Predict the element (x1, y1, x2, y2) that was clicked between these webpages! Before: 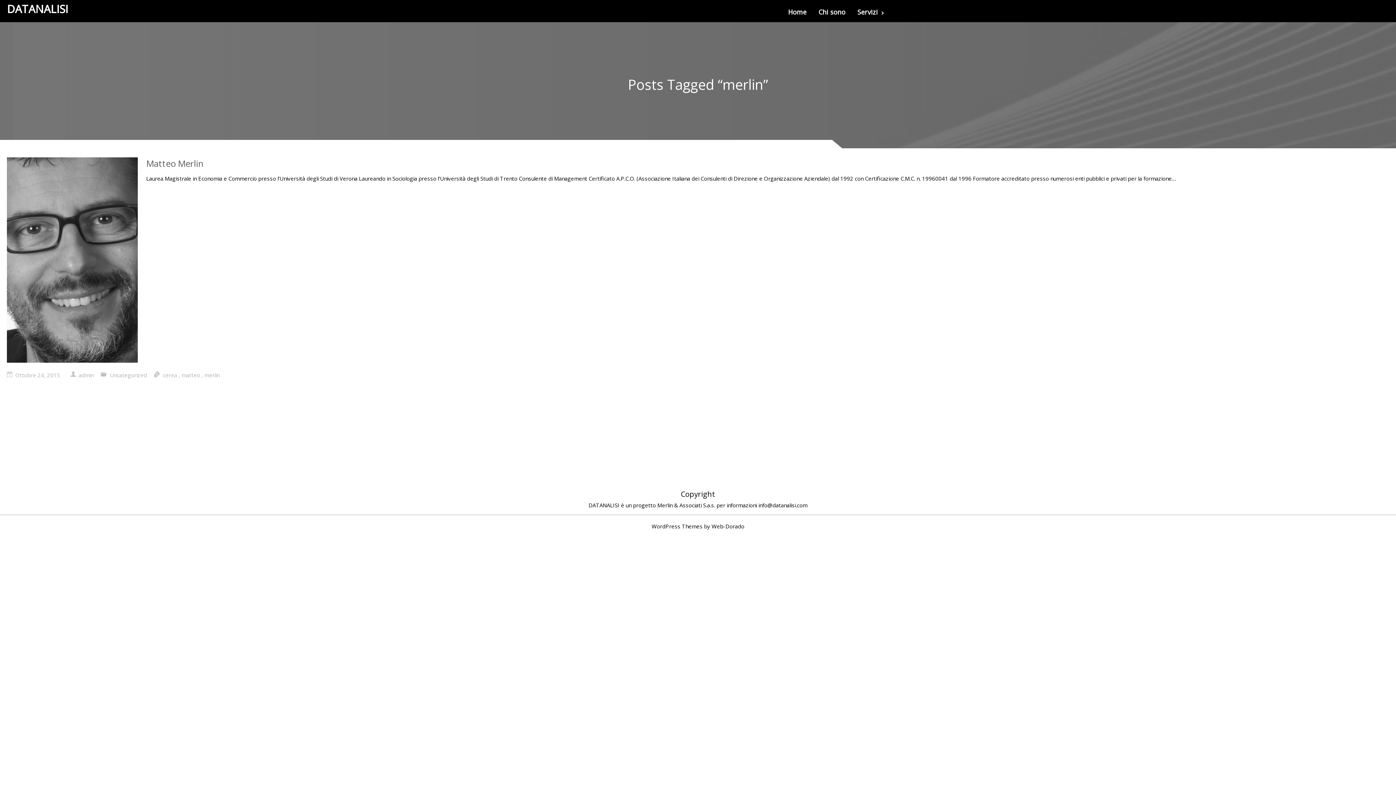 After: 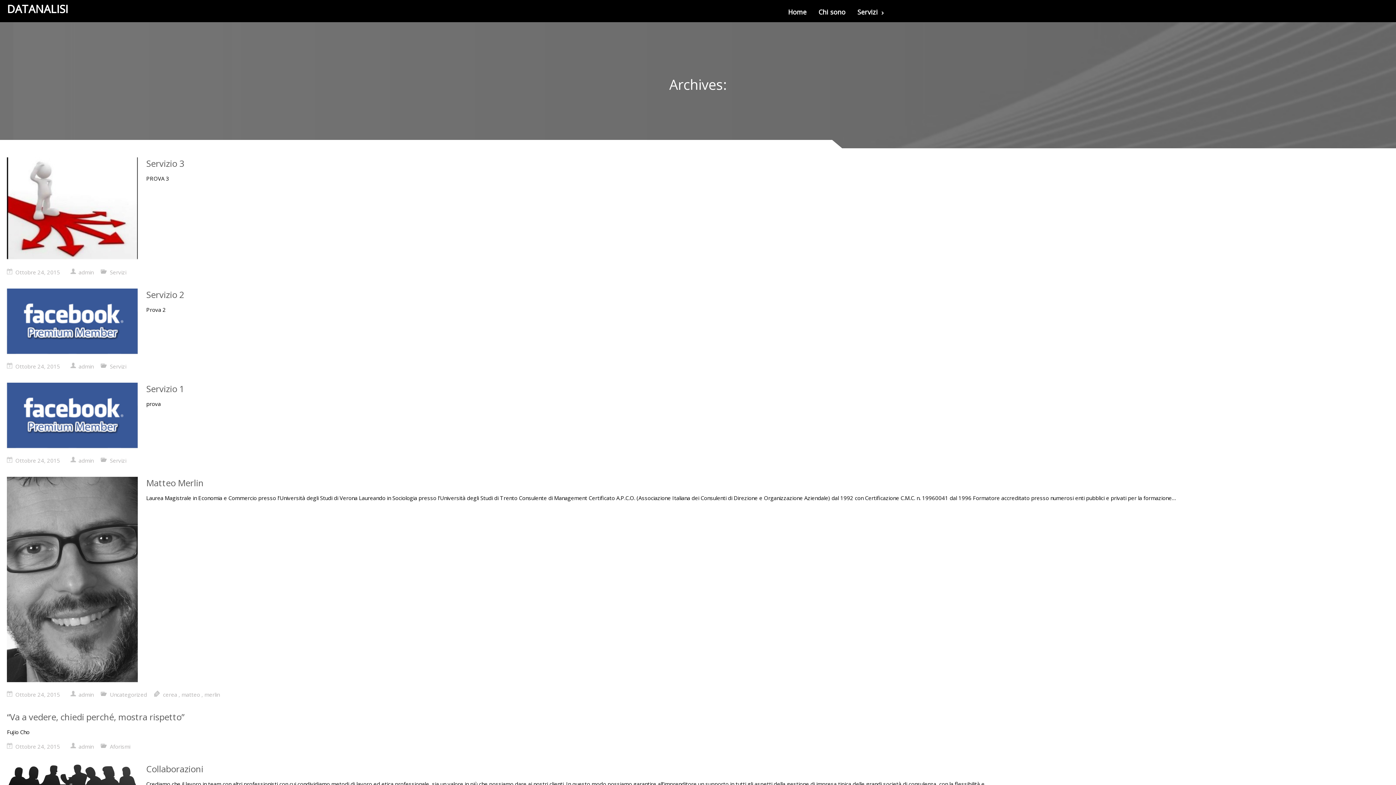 Action: bbox: (78, 371, 93, 378) label: admin